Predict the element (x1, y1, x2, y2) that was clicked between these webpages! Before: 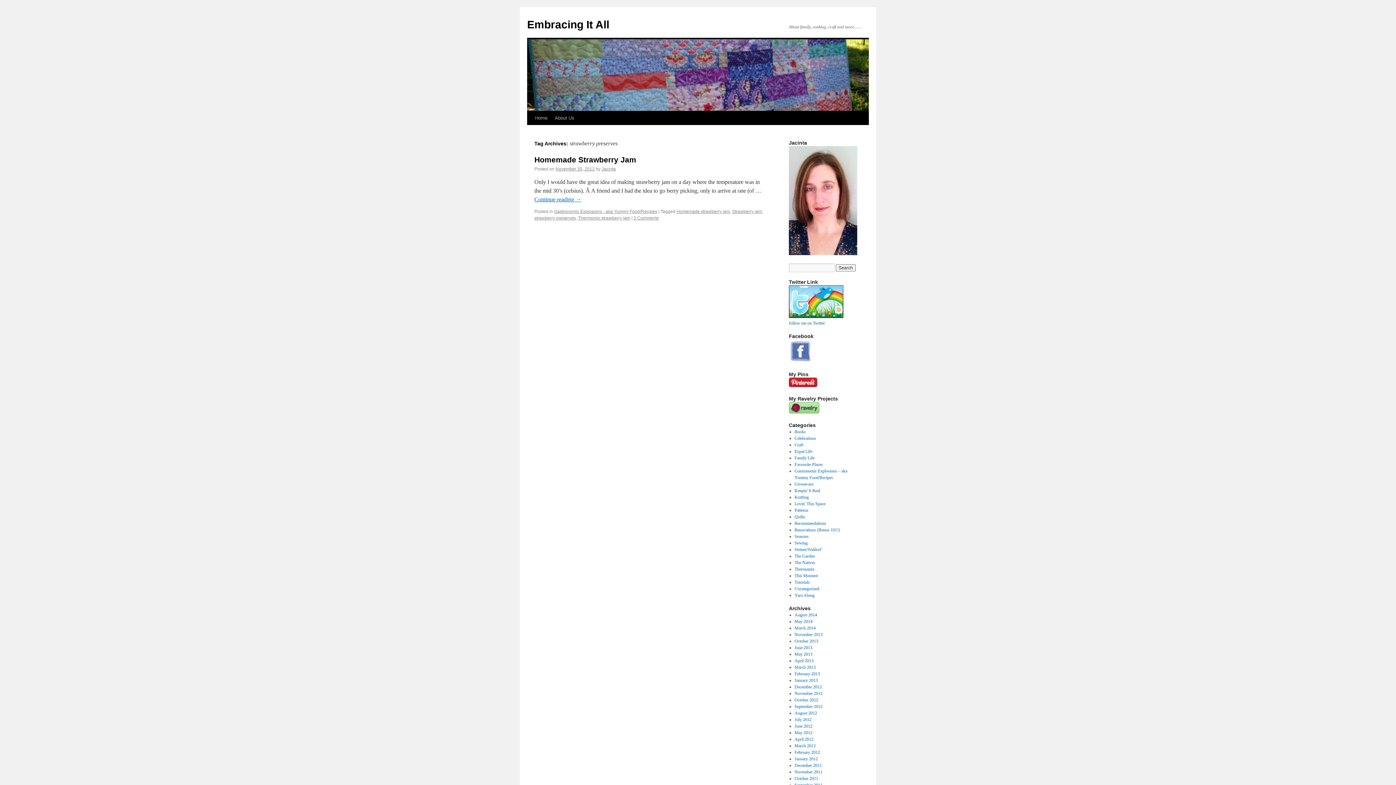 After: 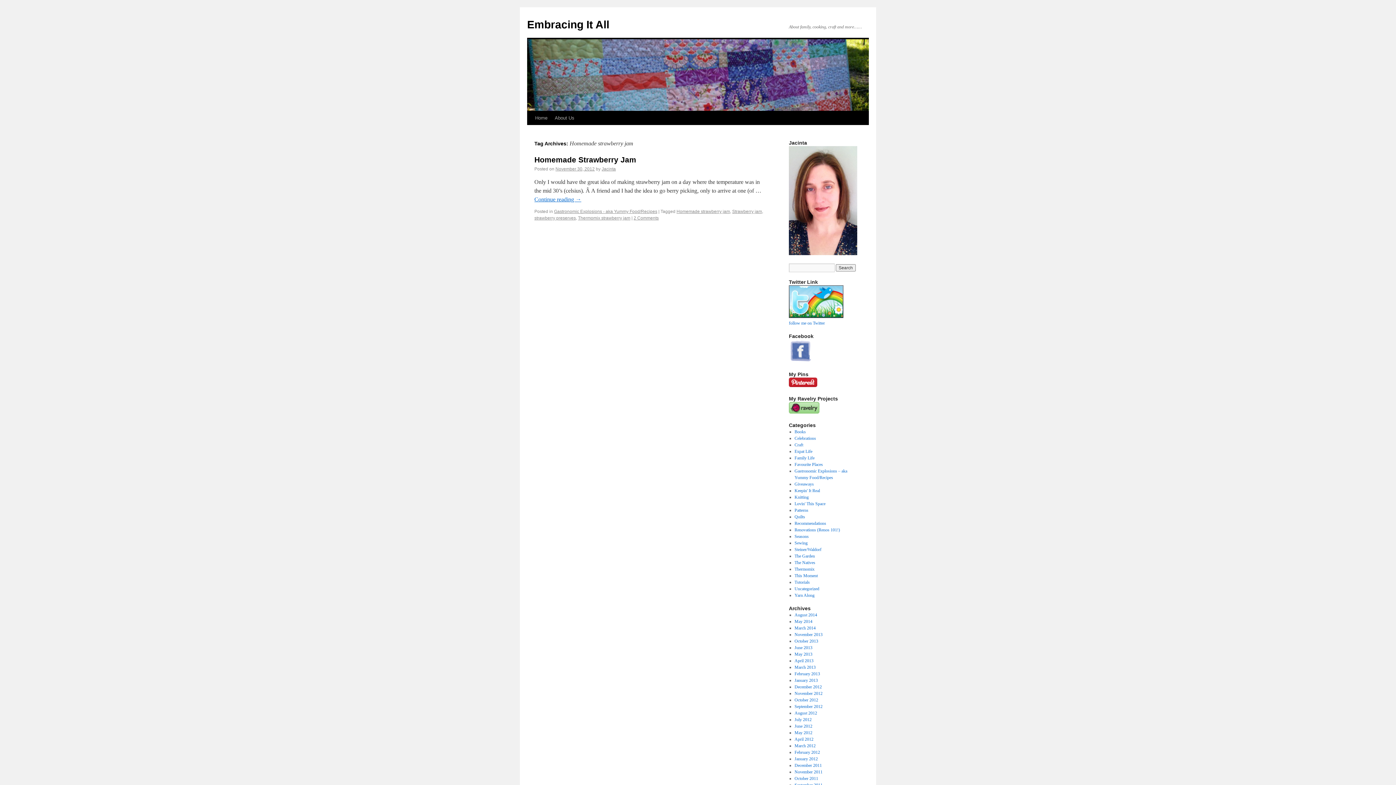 Action: bbox: (676, 209, 730, 214) label: Homemade strawberry jam